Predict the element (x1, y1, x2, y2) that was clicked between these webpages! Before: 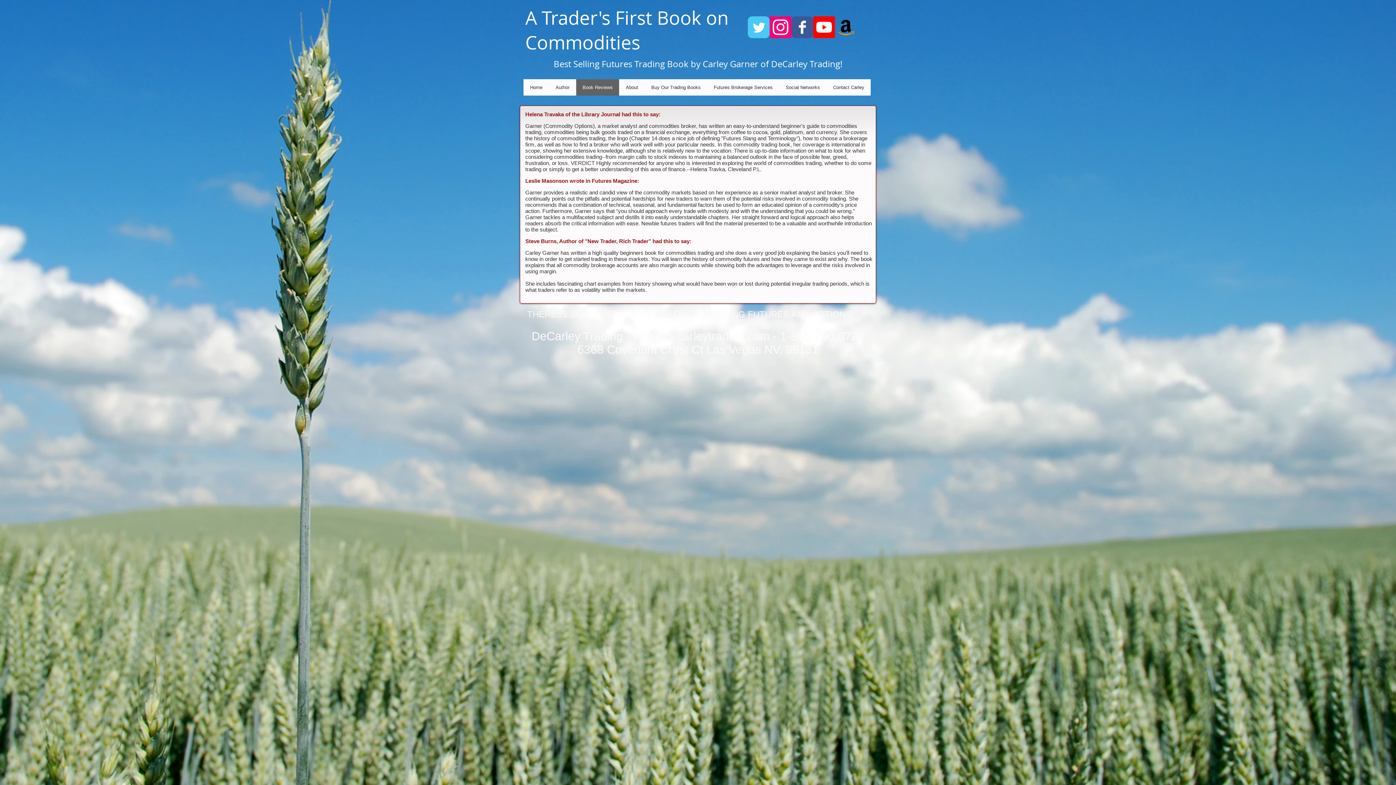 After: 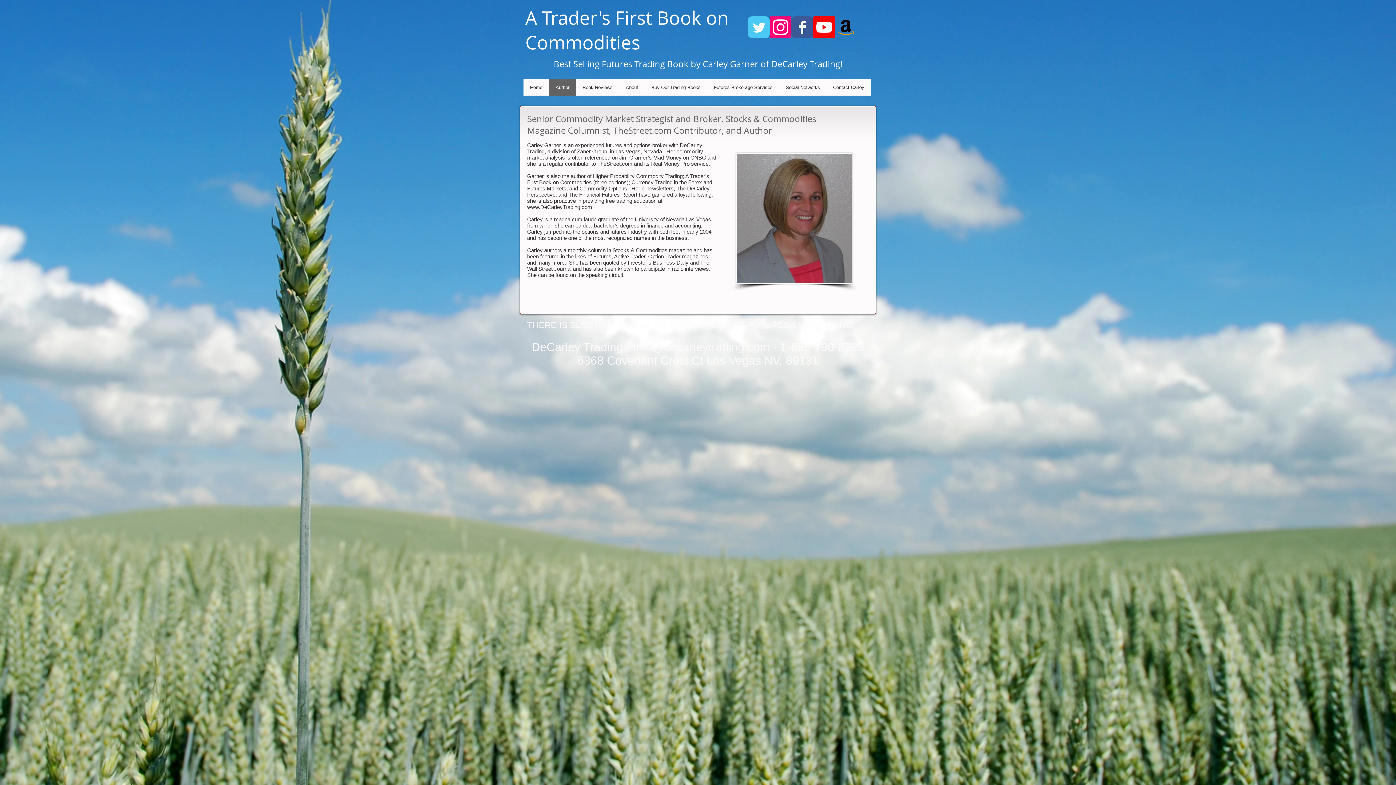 Action: label: Author bbox: (549, 79, 576, 95)